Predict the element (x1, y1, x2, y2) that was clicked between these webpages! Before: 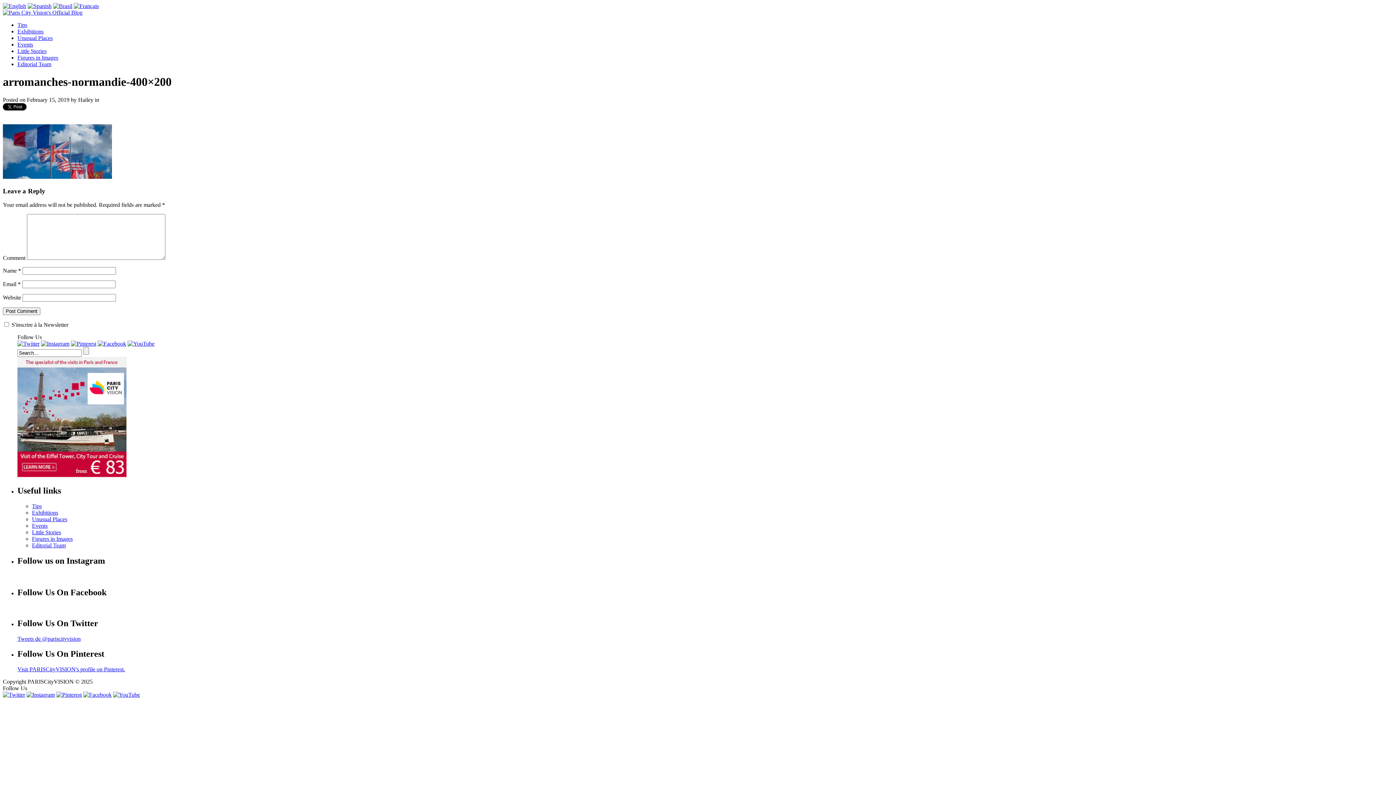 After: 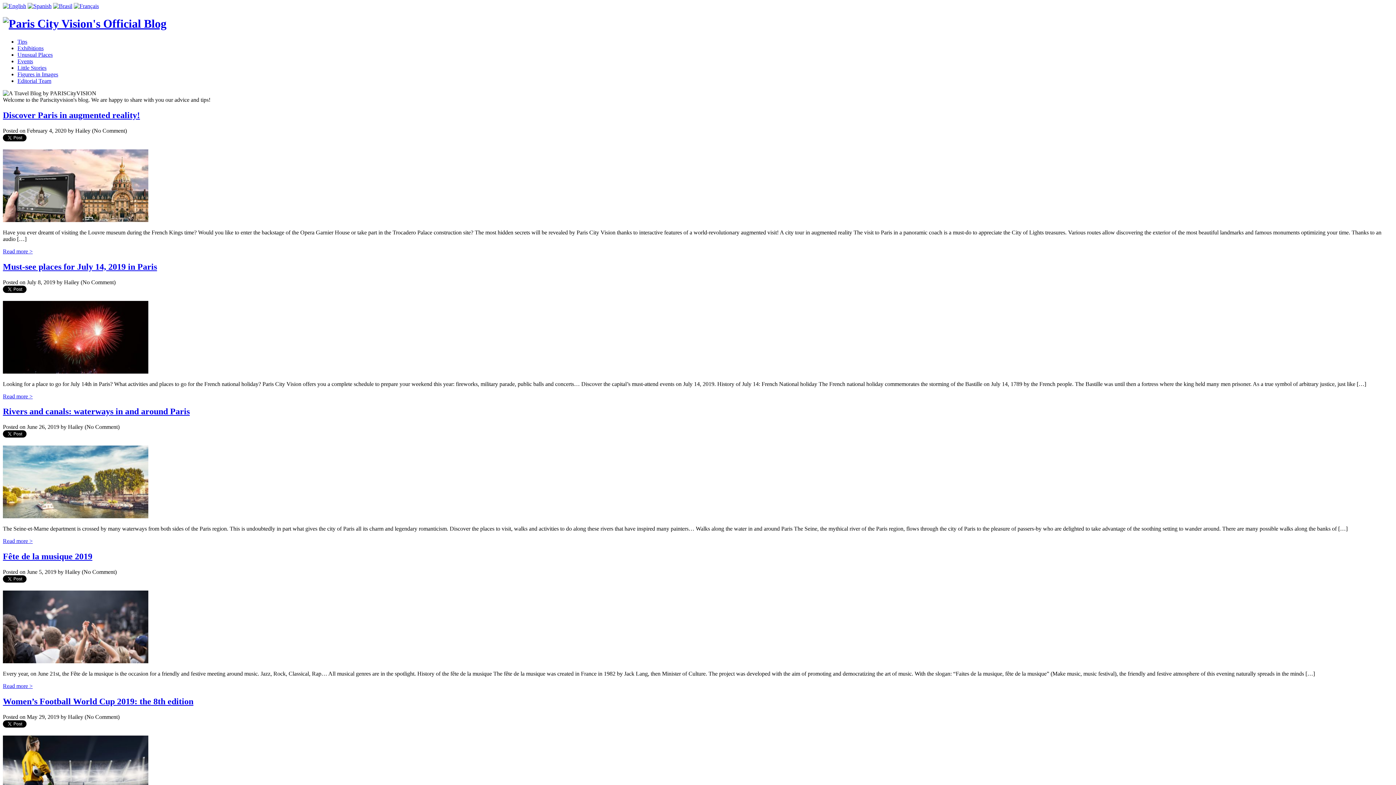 Action: bbox: (2, 9, 82, 15)